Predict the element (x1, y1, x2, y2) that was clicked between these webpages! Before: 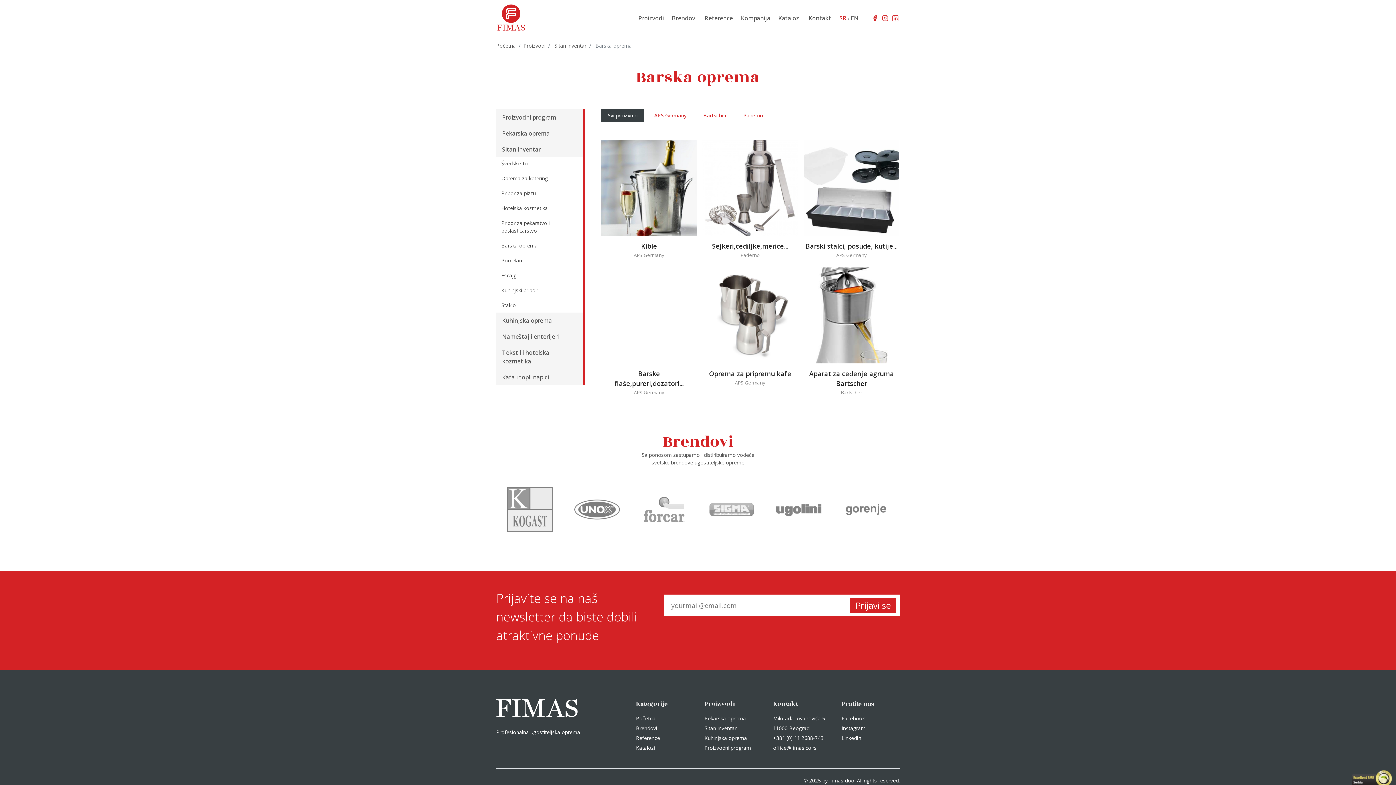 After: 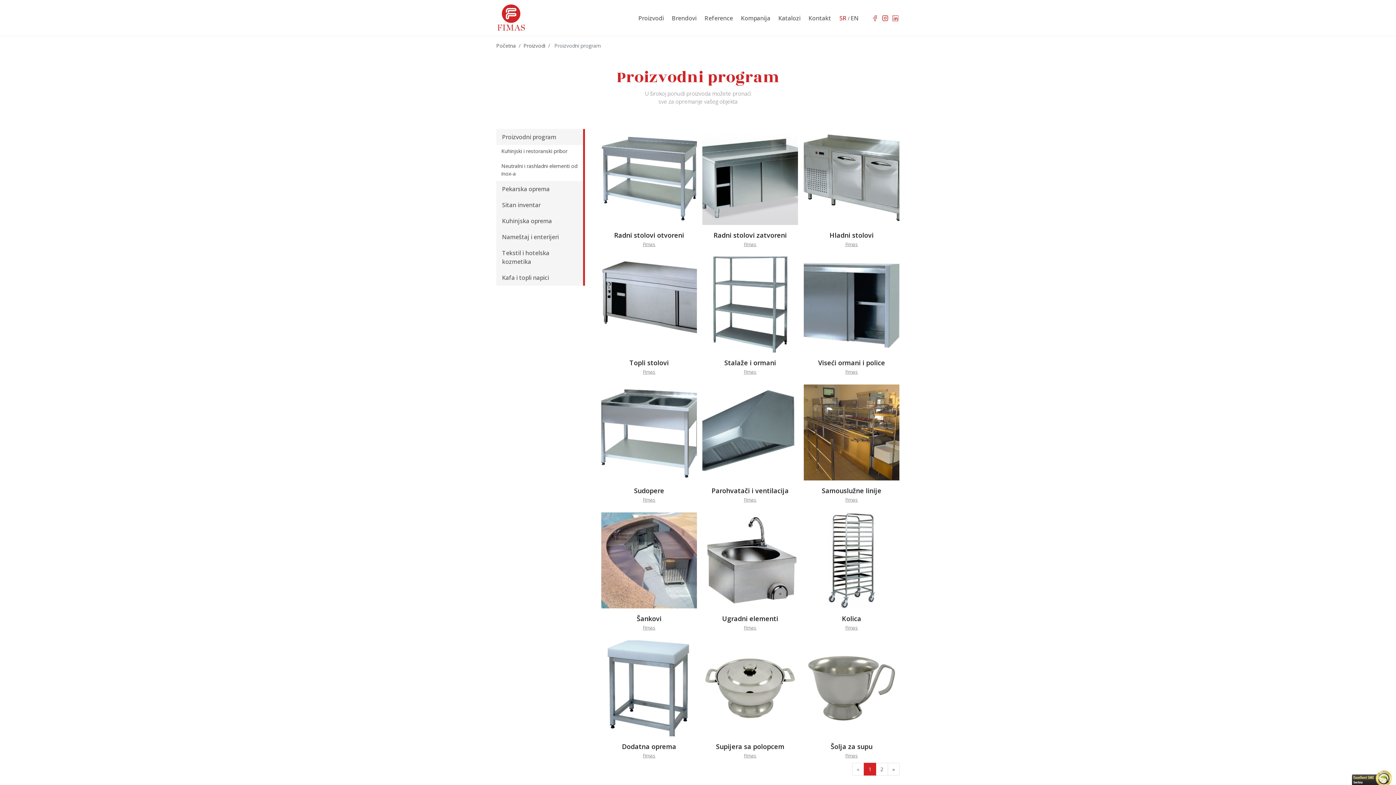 Action: bbox: (704, 744, 762, 752) label: Proizvodni program